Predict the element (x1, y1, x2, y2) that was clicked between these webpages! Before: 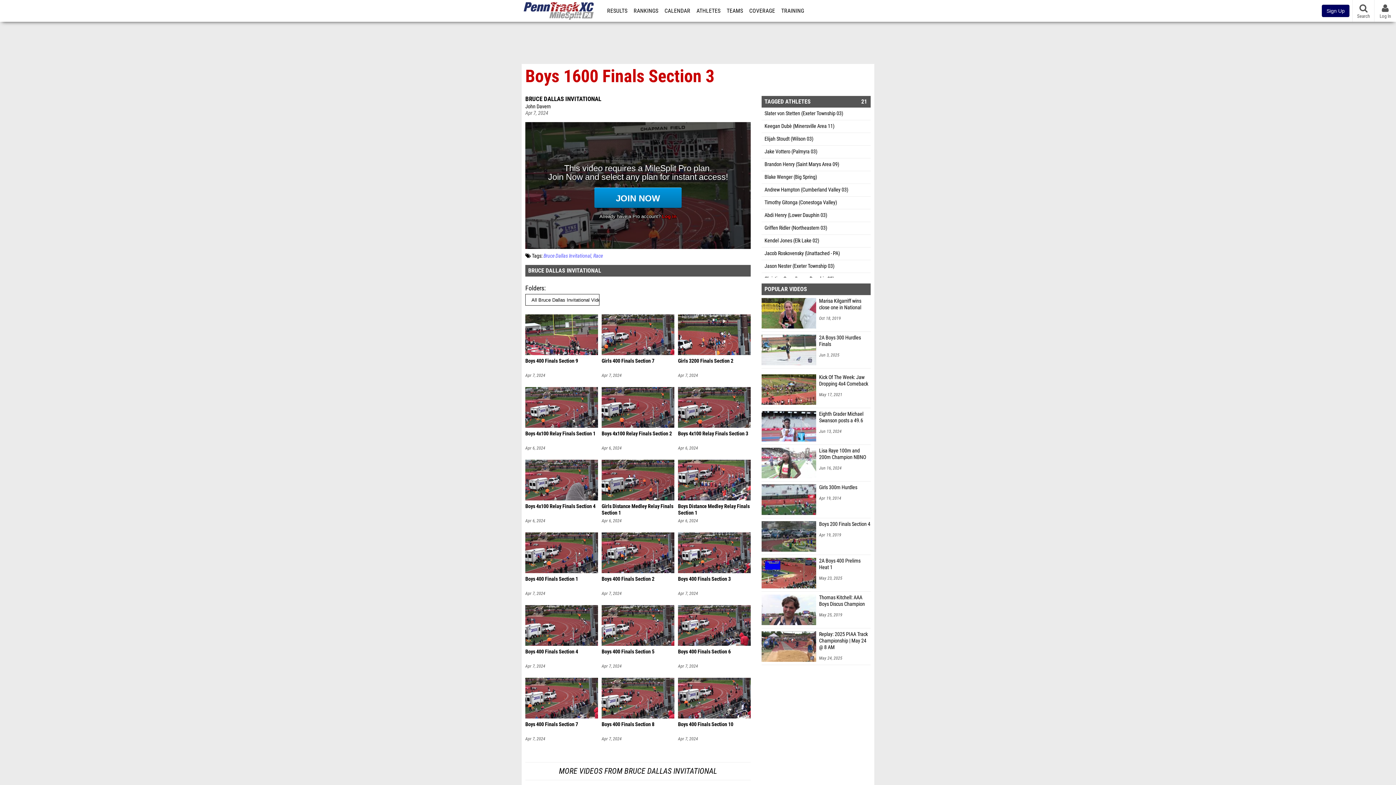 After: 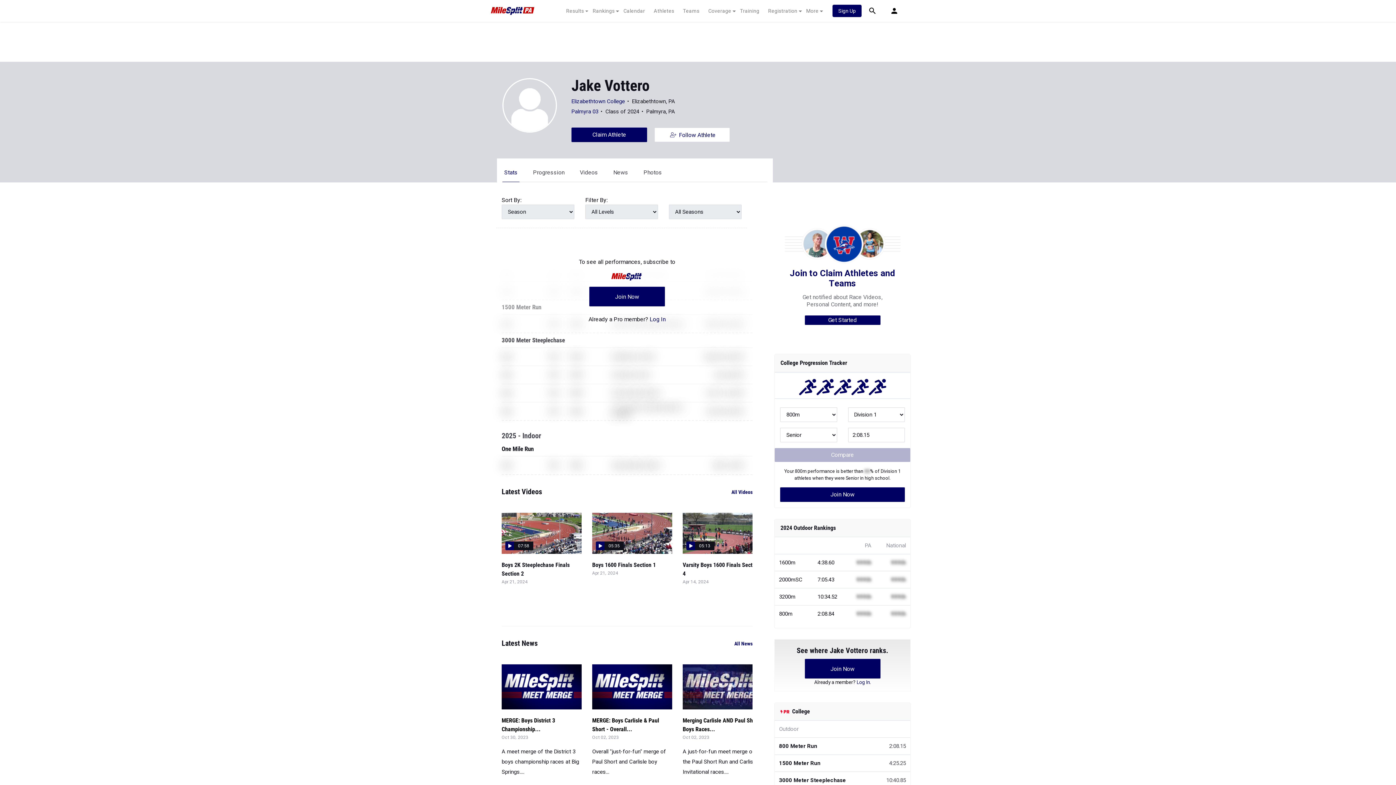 Action: label: Jake Vottero (Palmyra 03) bbox: (761, 148, 817, 154)